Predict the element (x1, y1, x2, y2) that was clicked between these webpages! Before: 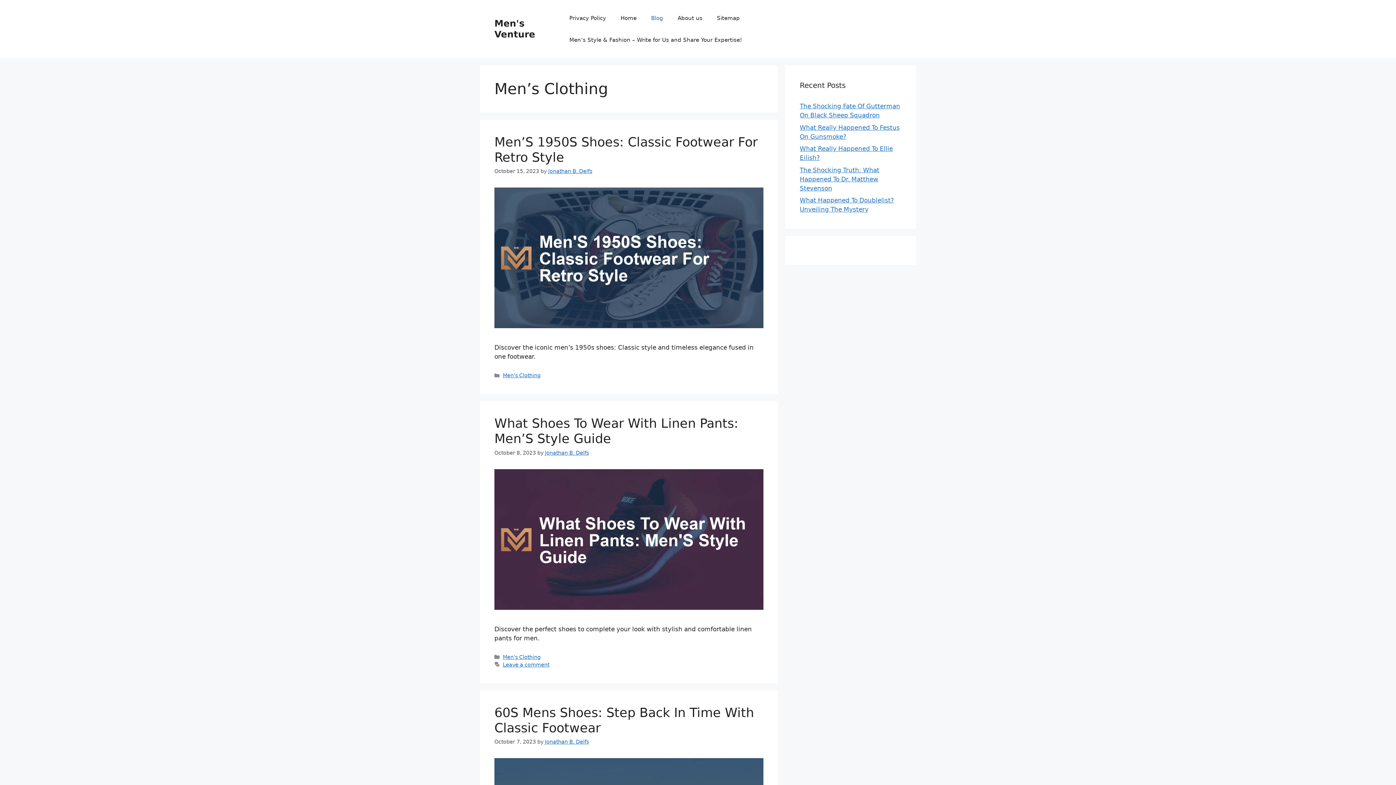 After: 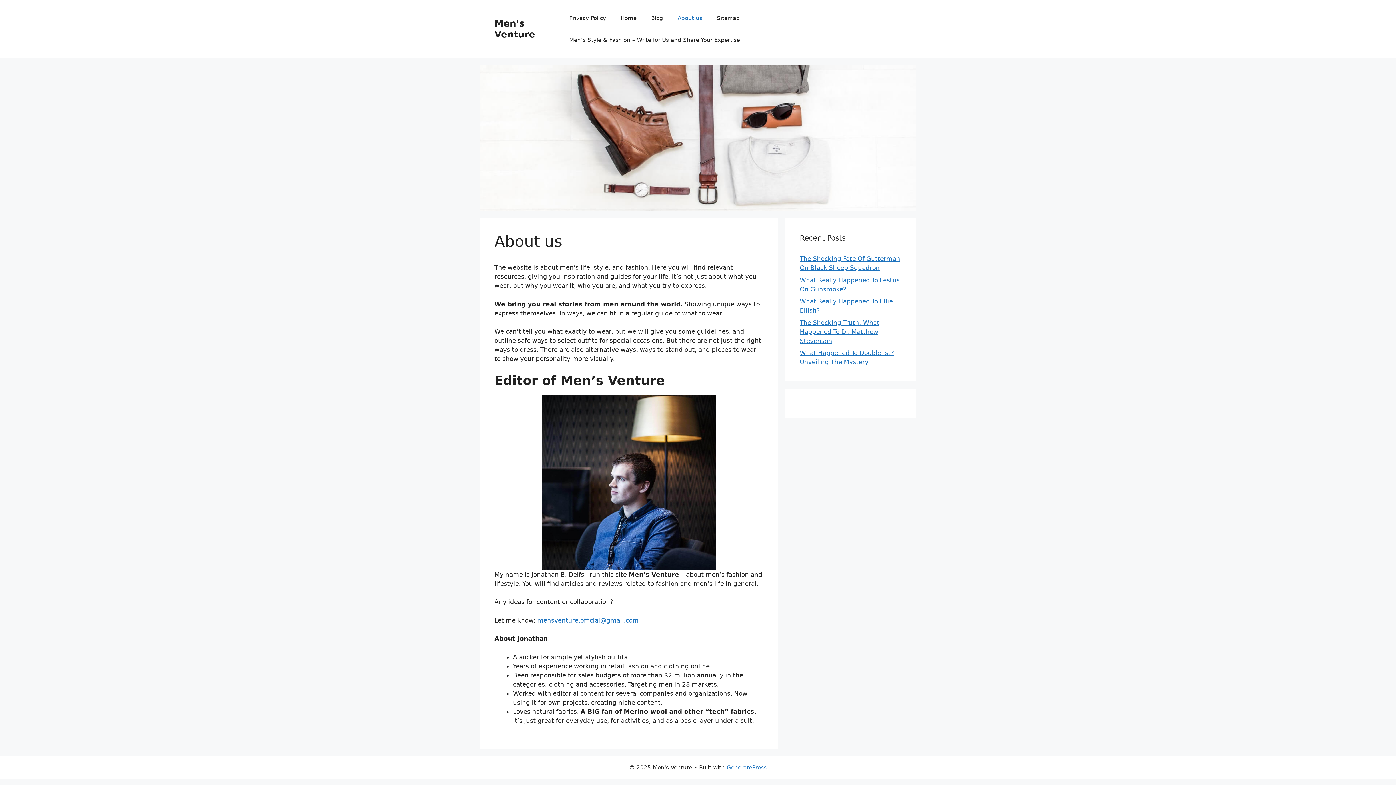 Action: label: About us bbox: (670, 7, 709, 29)